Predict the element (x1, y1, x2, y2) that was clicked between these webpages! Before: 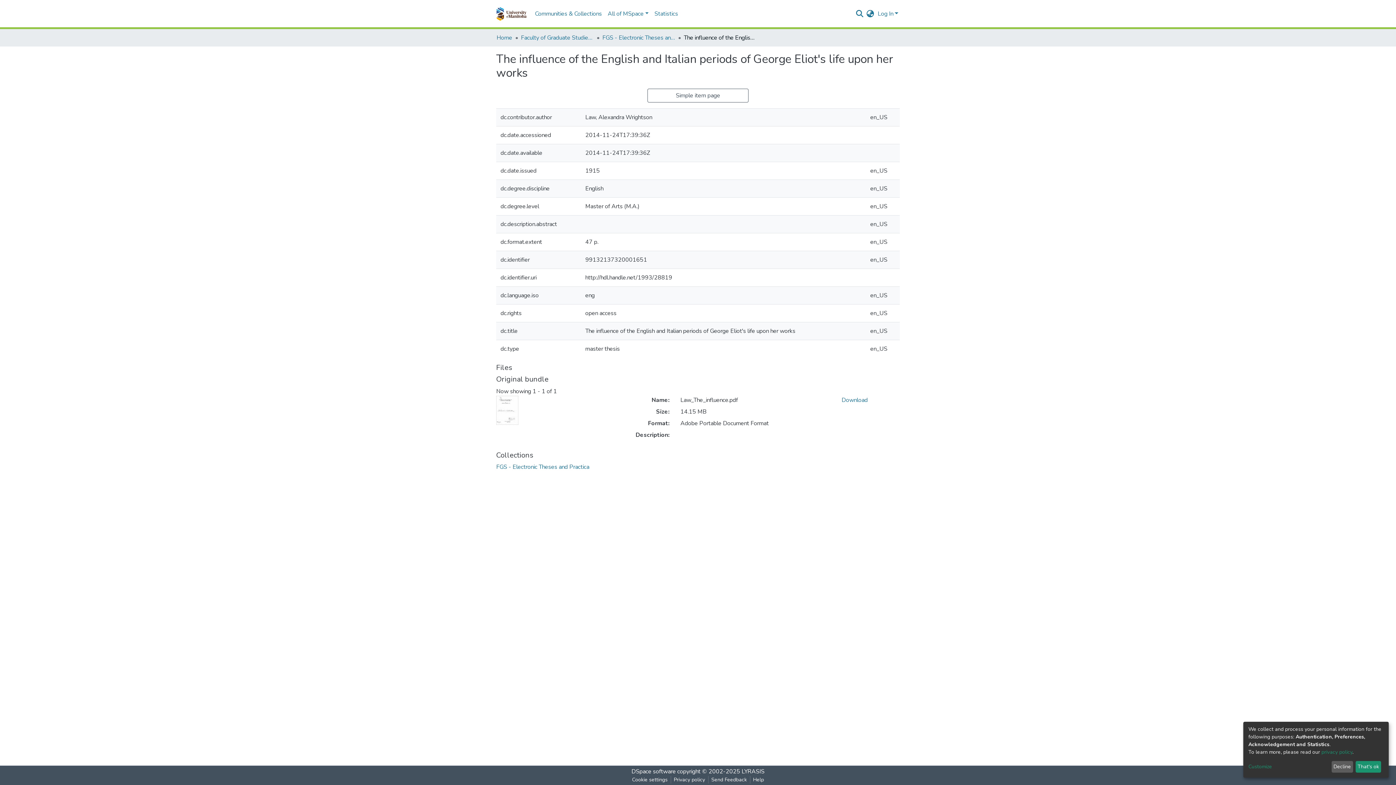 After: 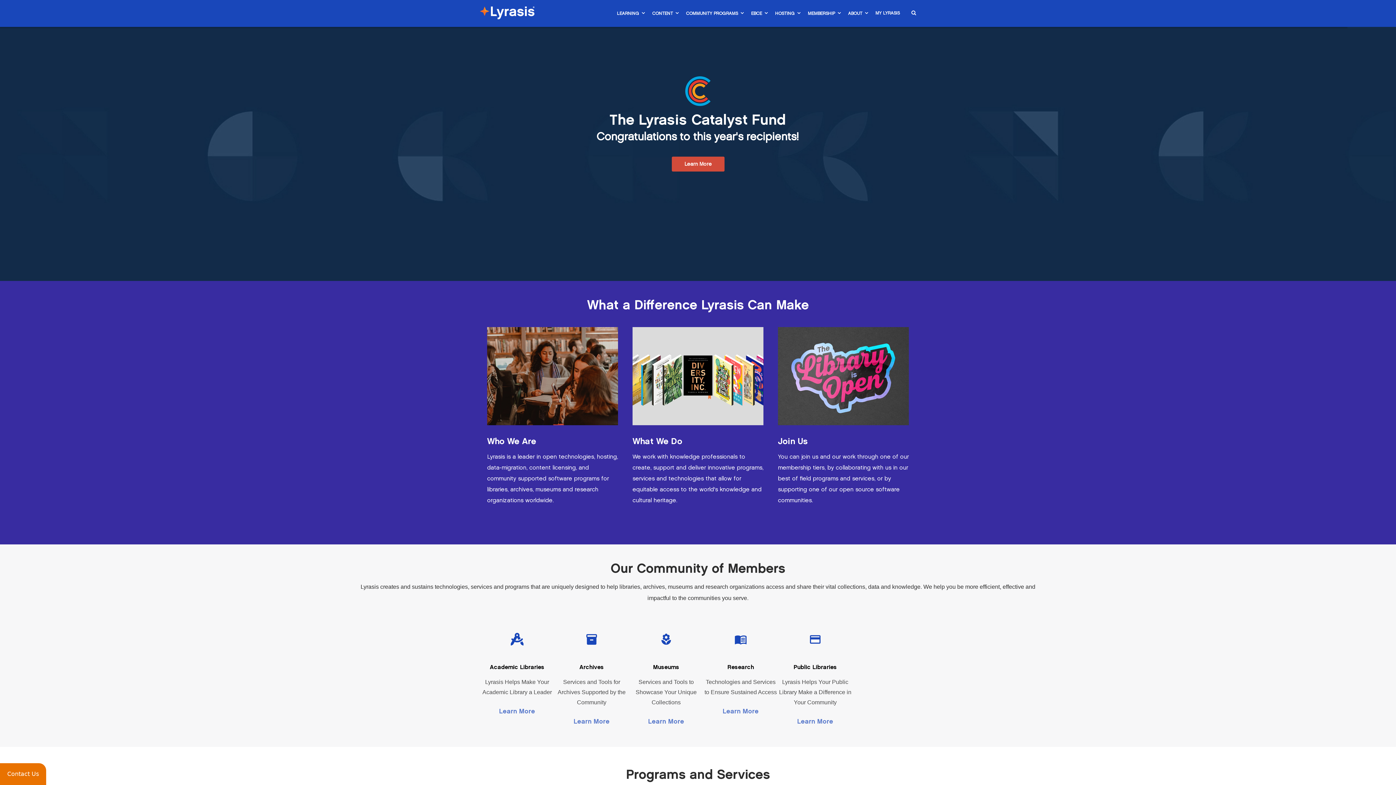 Action: bbox: (741, 768, 764, 776) label: LYRASIS